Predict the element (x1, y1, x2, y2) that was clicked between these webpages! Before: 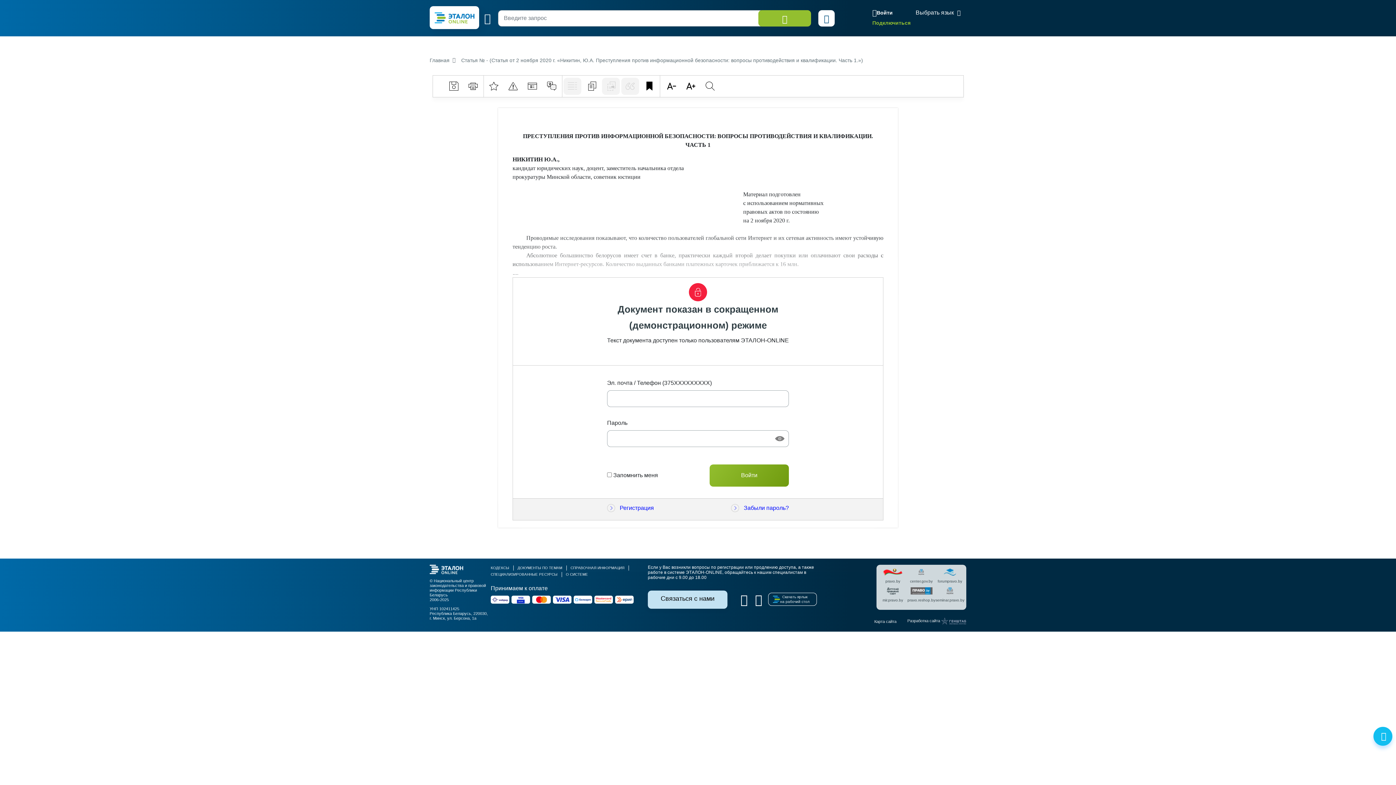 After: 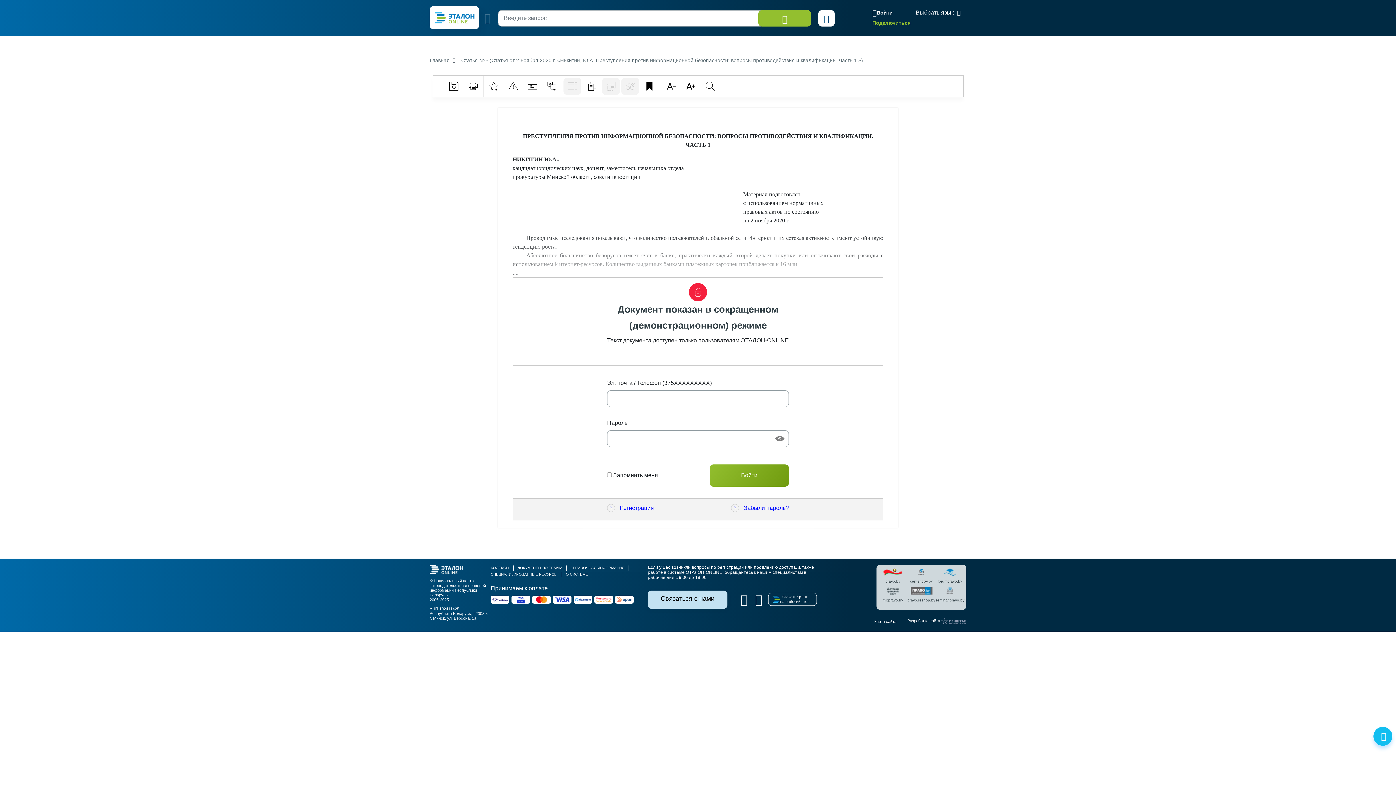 Action: label: Выбрать язык bbox: (915, 9, 965, 15)